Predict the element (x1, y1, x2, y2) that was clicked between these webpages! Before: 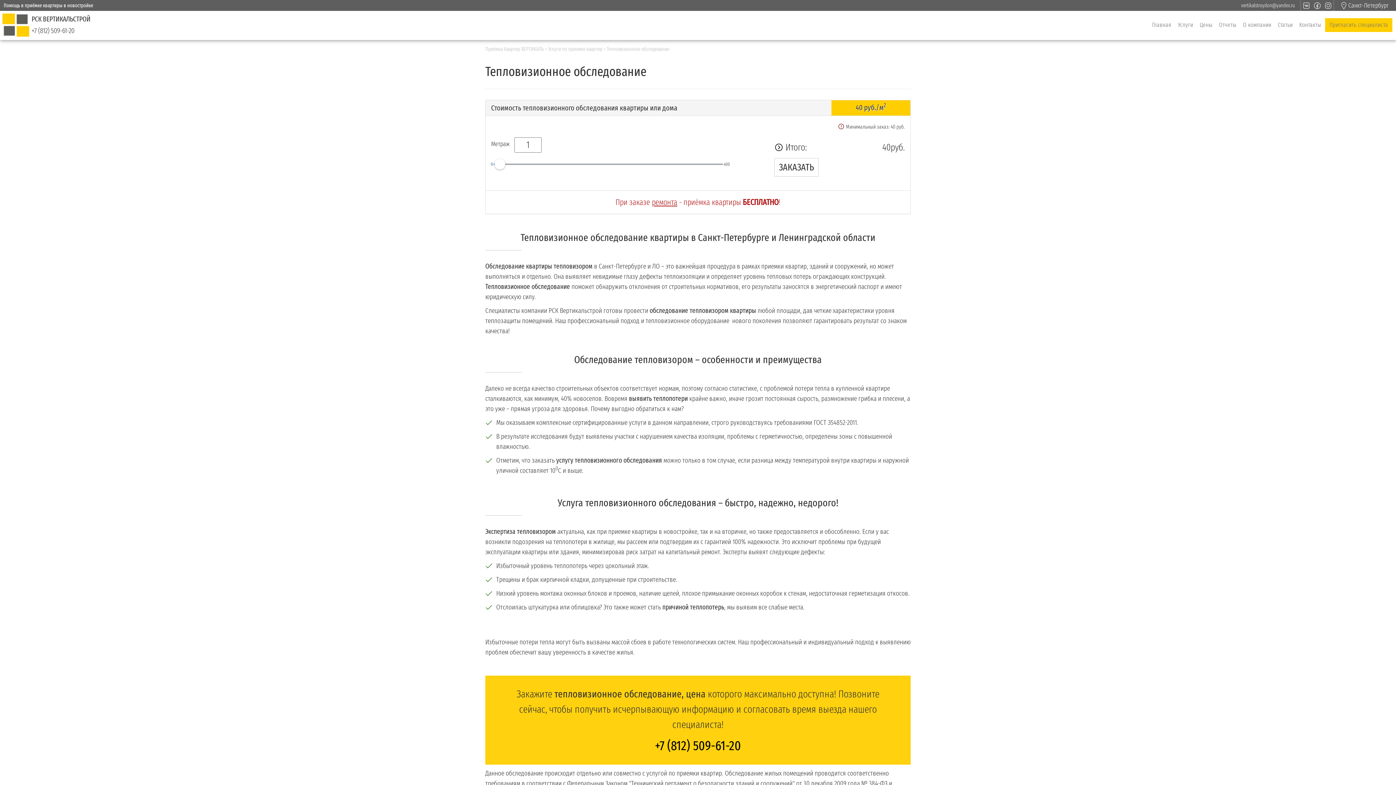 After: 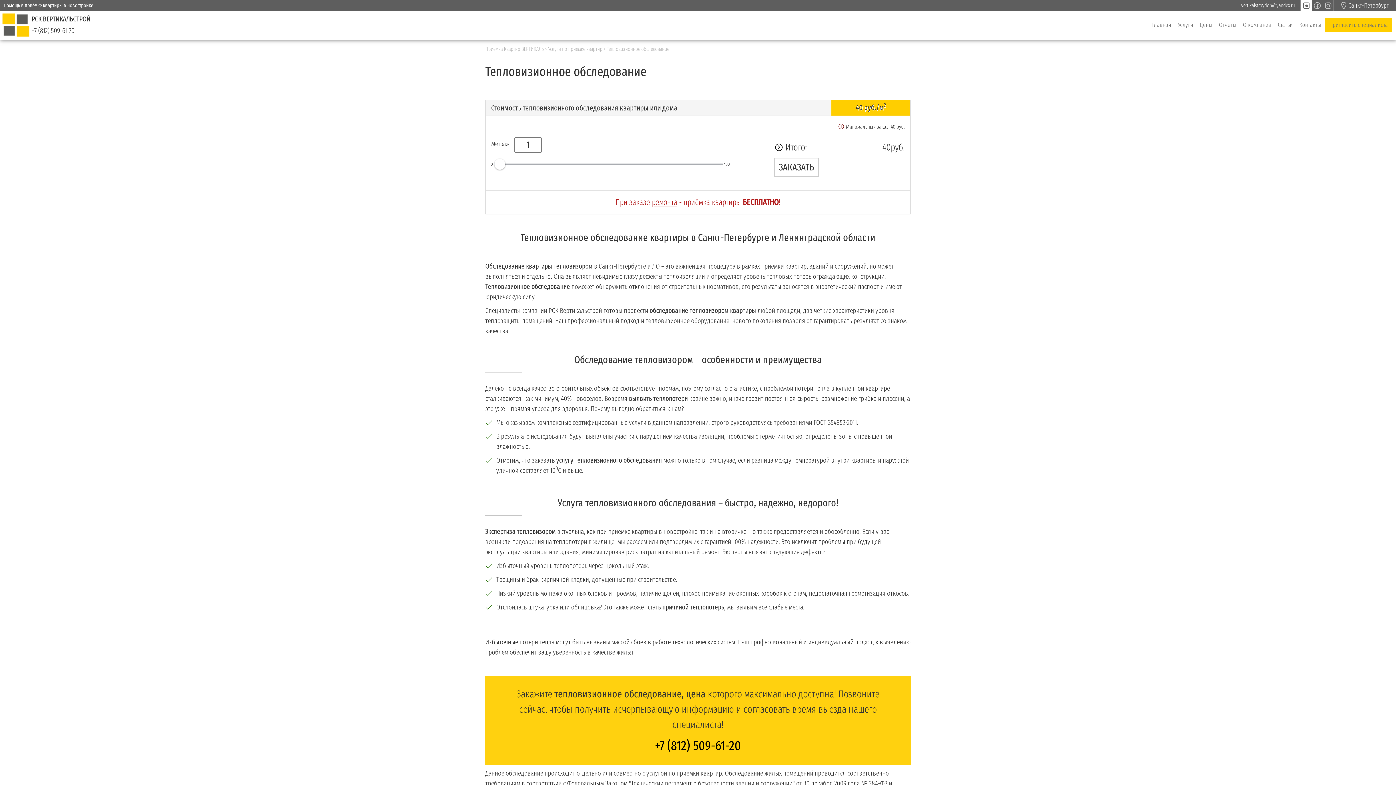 Action: bbox: (1301, 0, 1312, 10)